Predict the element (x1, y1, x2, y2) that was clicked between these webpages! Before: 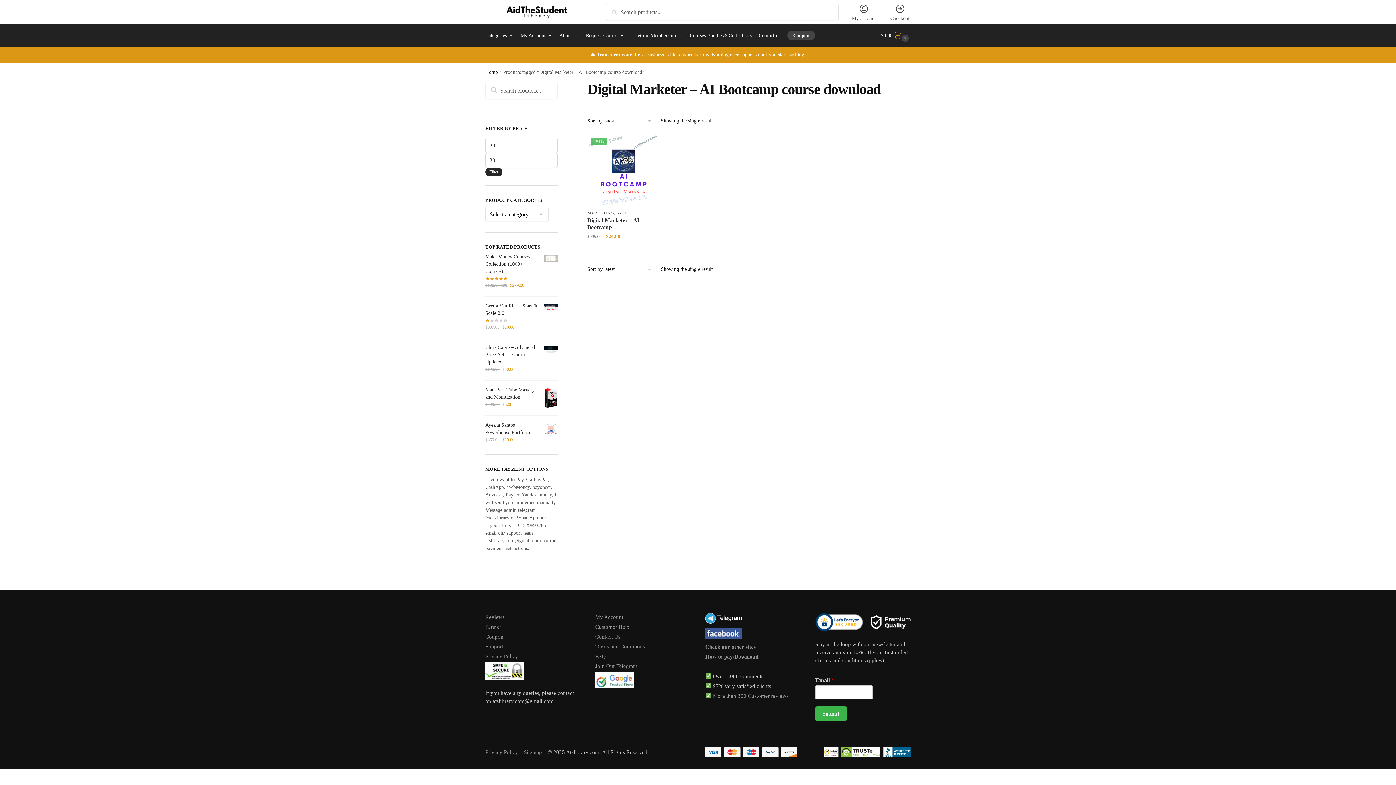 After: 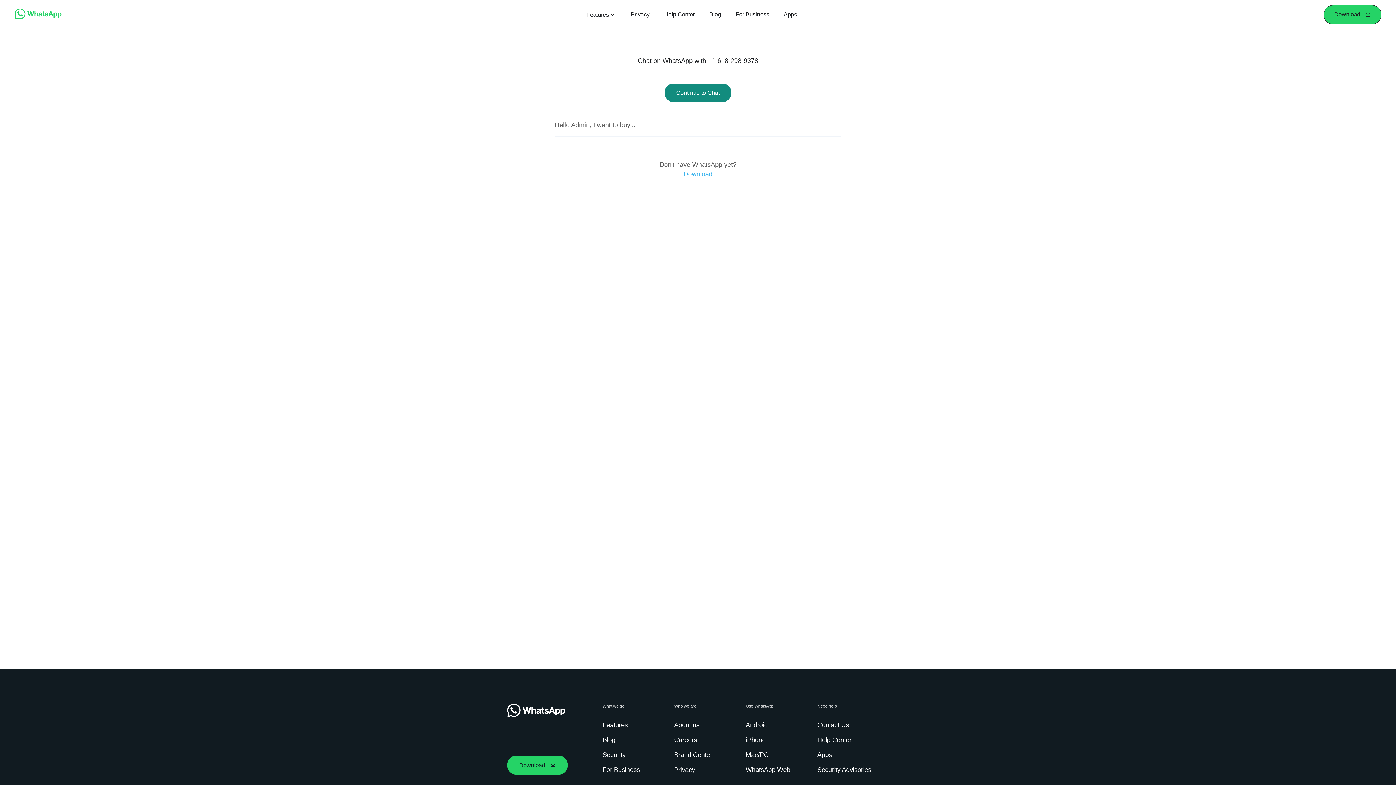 Action: bbox: (512, 522, 543, 528) label: +16182989378